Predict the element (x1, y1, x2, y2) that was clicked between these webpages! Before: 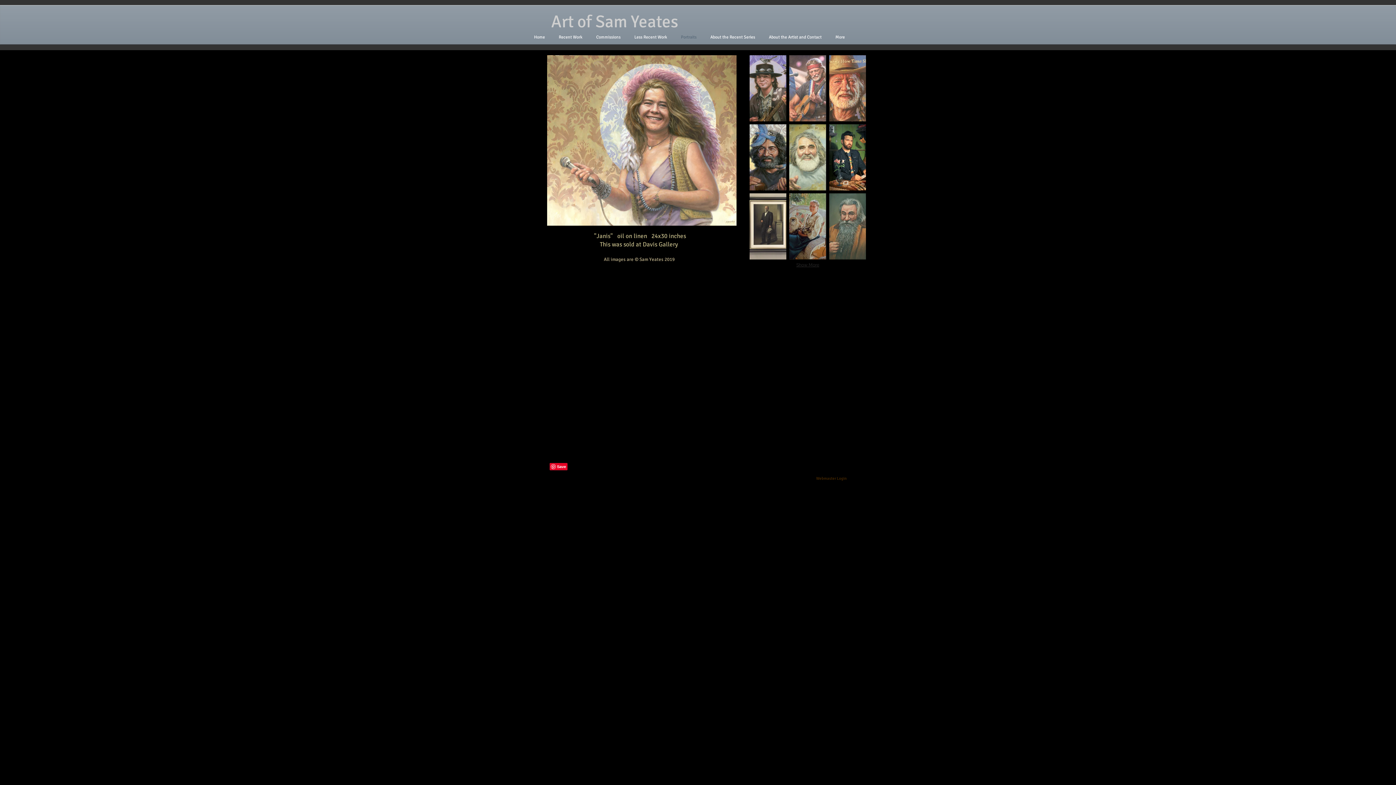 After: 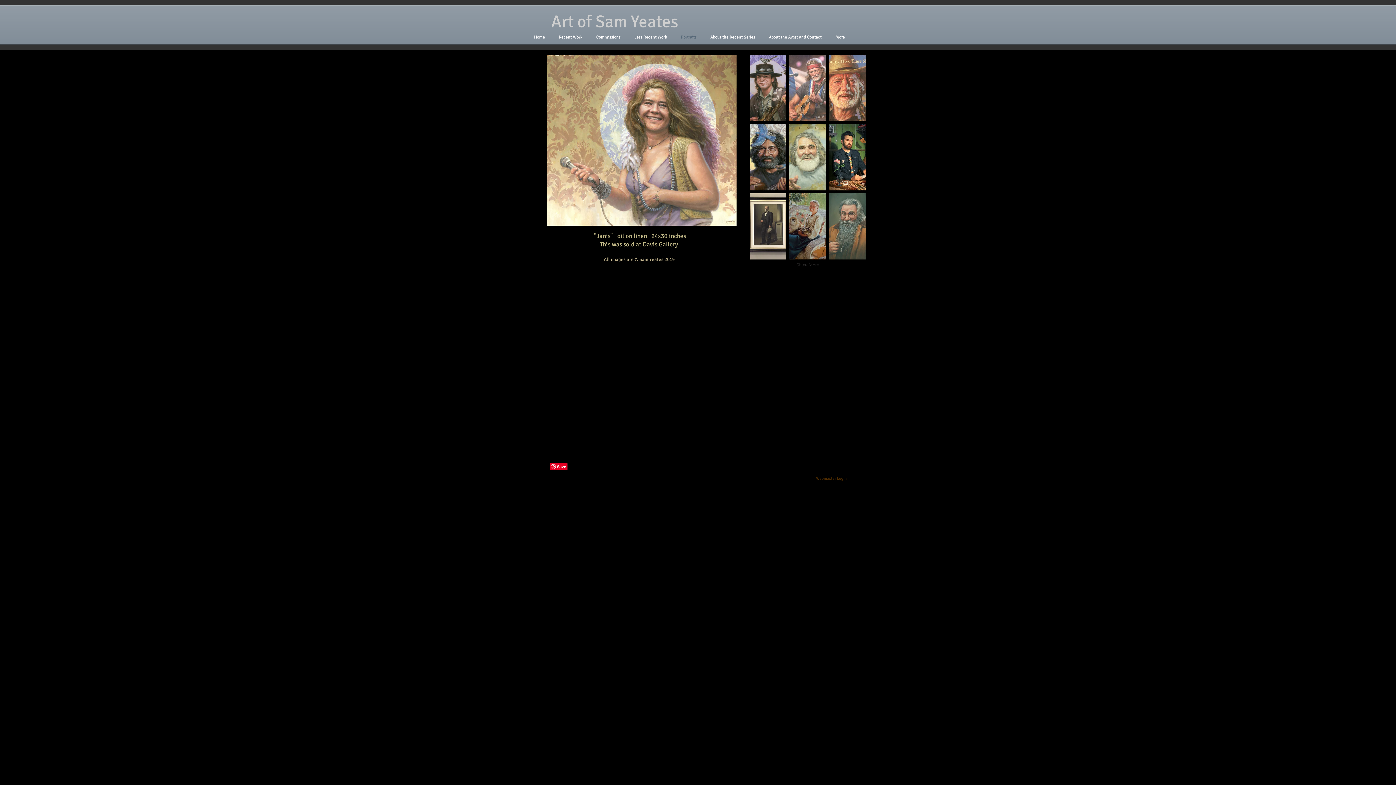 Action: bbox: (674, 28, 703, 46) label: Portraits